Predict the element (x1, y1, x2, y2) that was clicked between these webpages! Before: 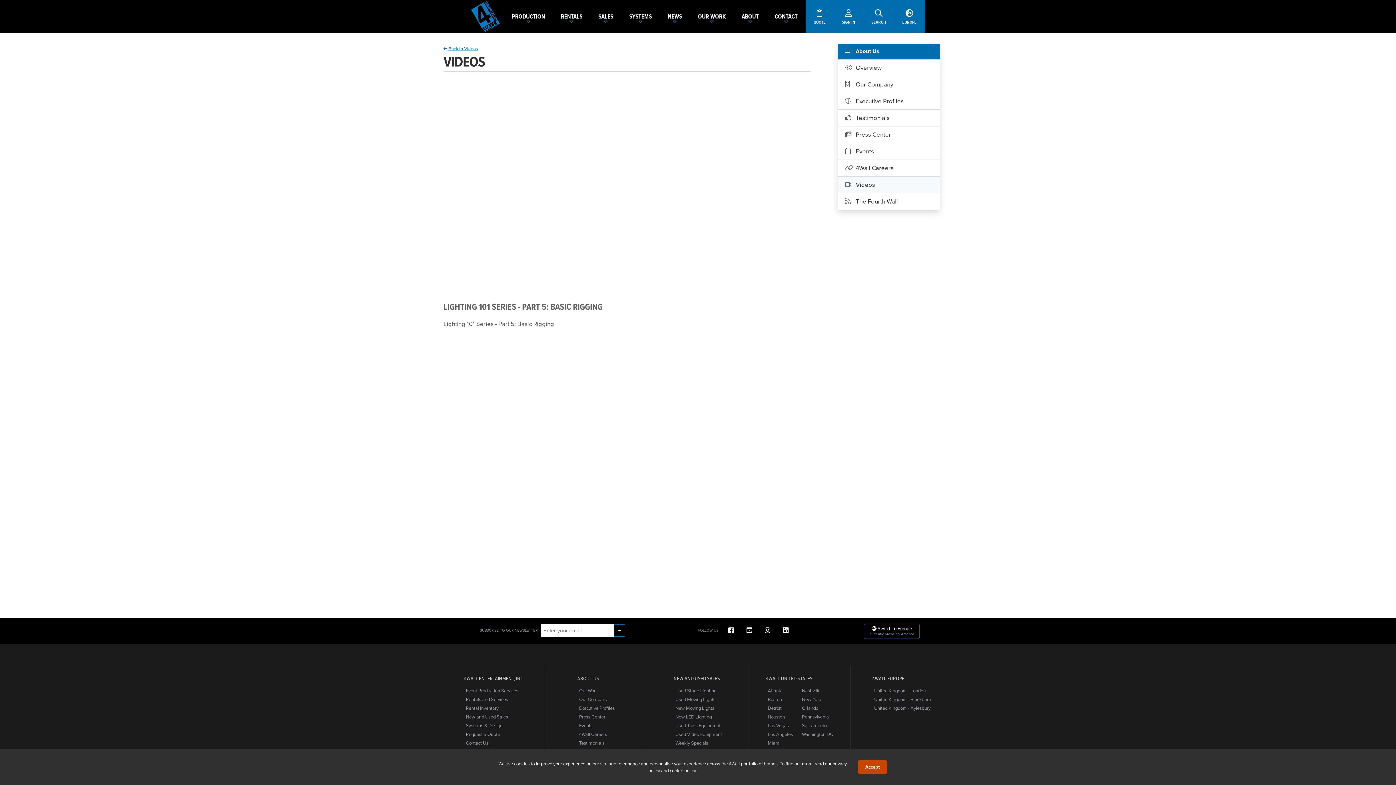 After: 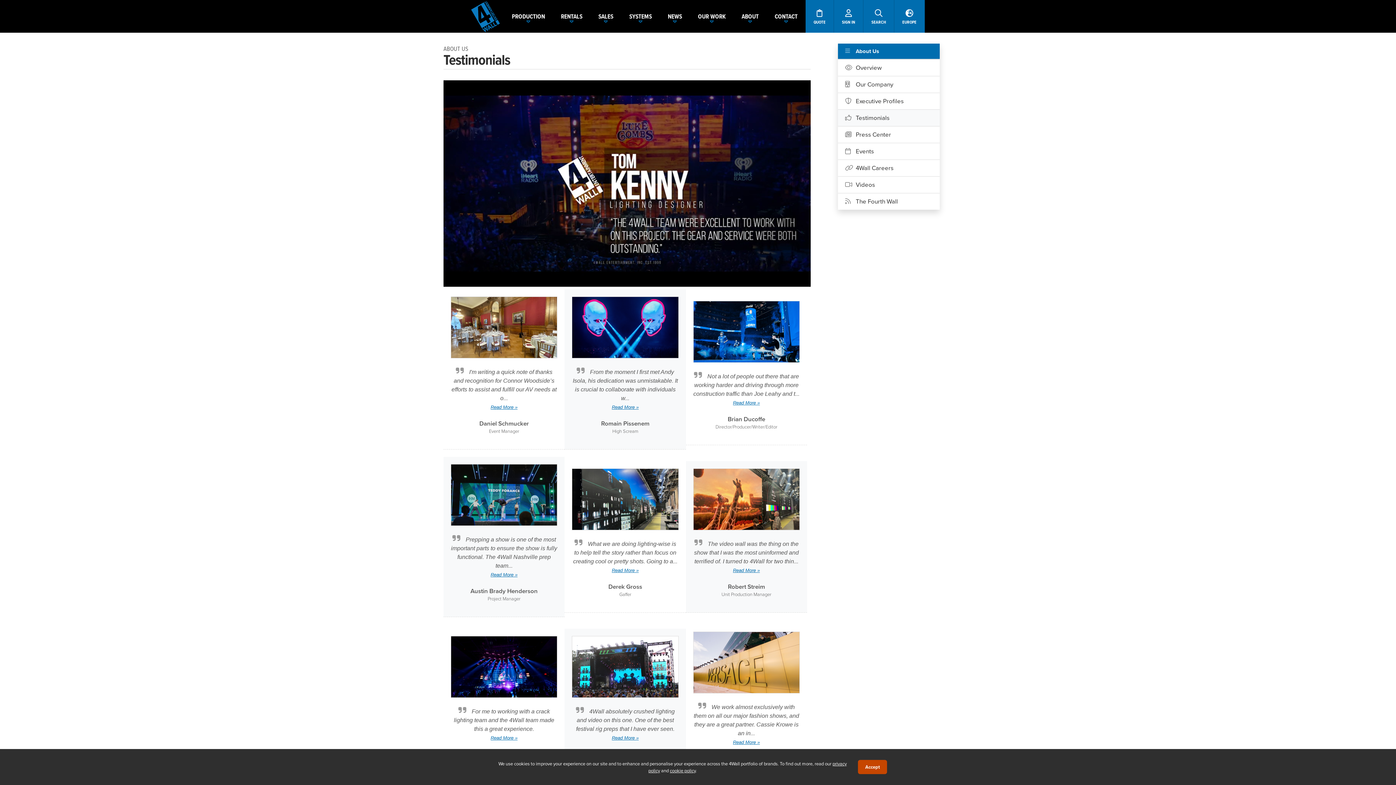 Action: label:  Testimonials bbox: (838, 109, 940, 126)